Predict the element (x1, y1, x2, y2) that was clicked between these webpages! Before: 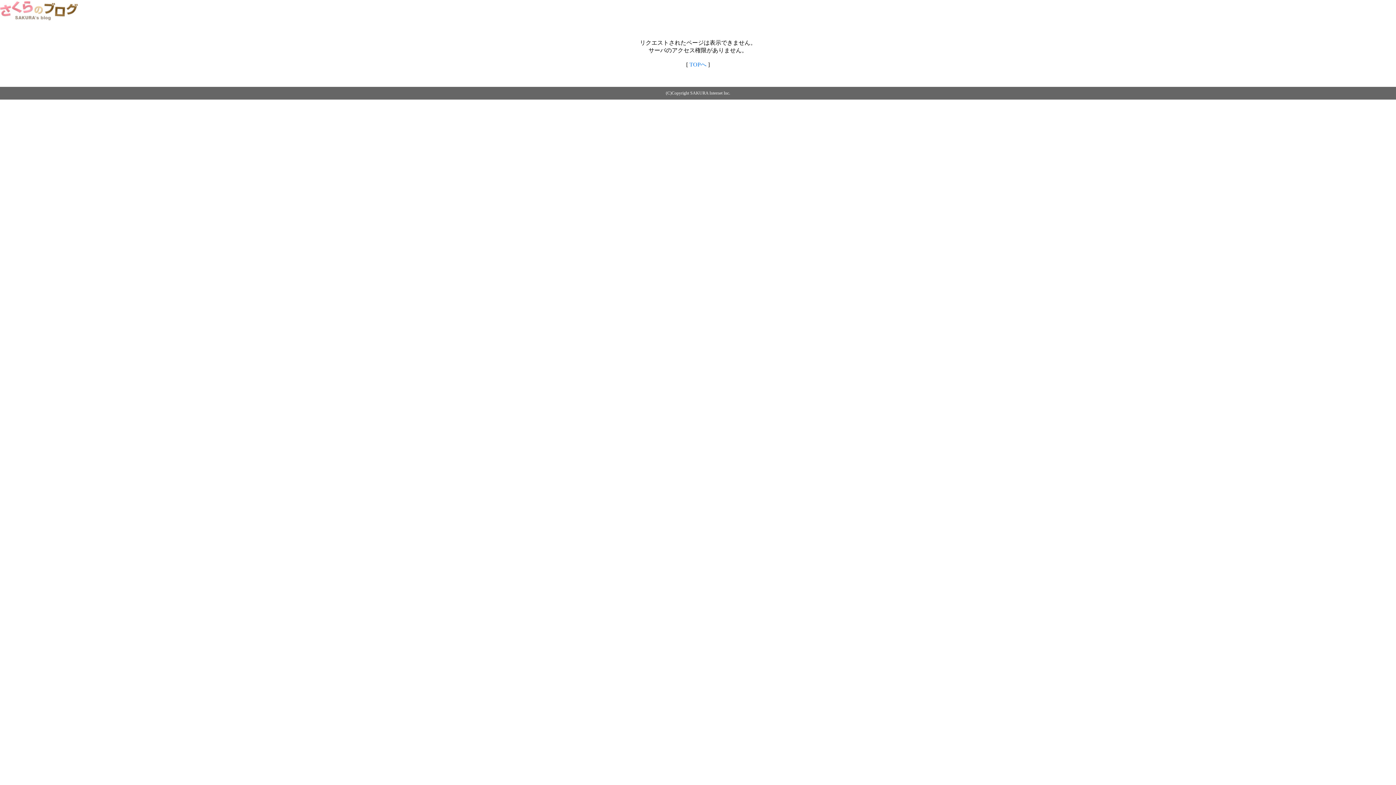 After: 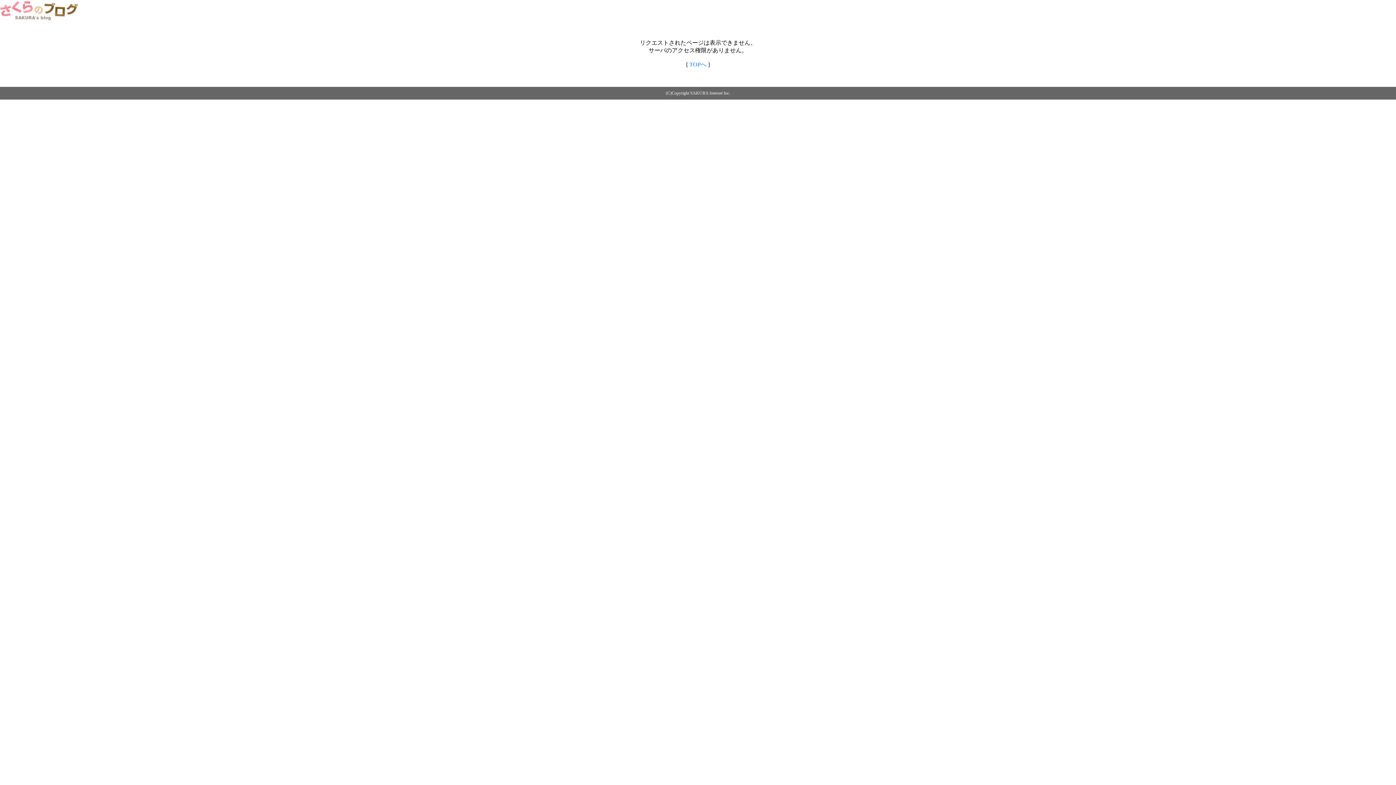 Action: bbox: (0, 14, 79, 20)